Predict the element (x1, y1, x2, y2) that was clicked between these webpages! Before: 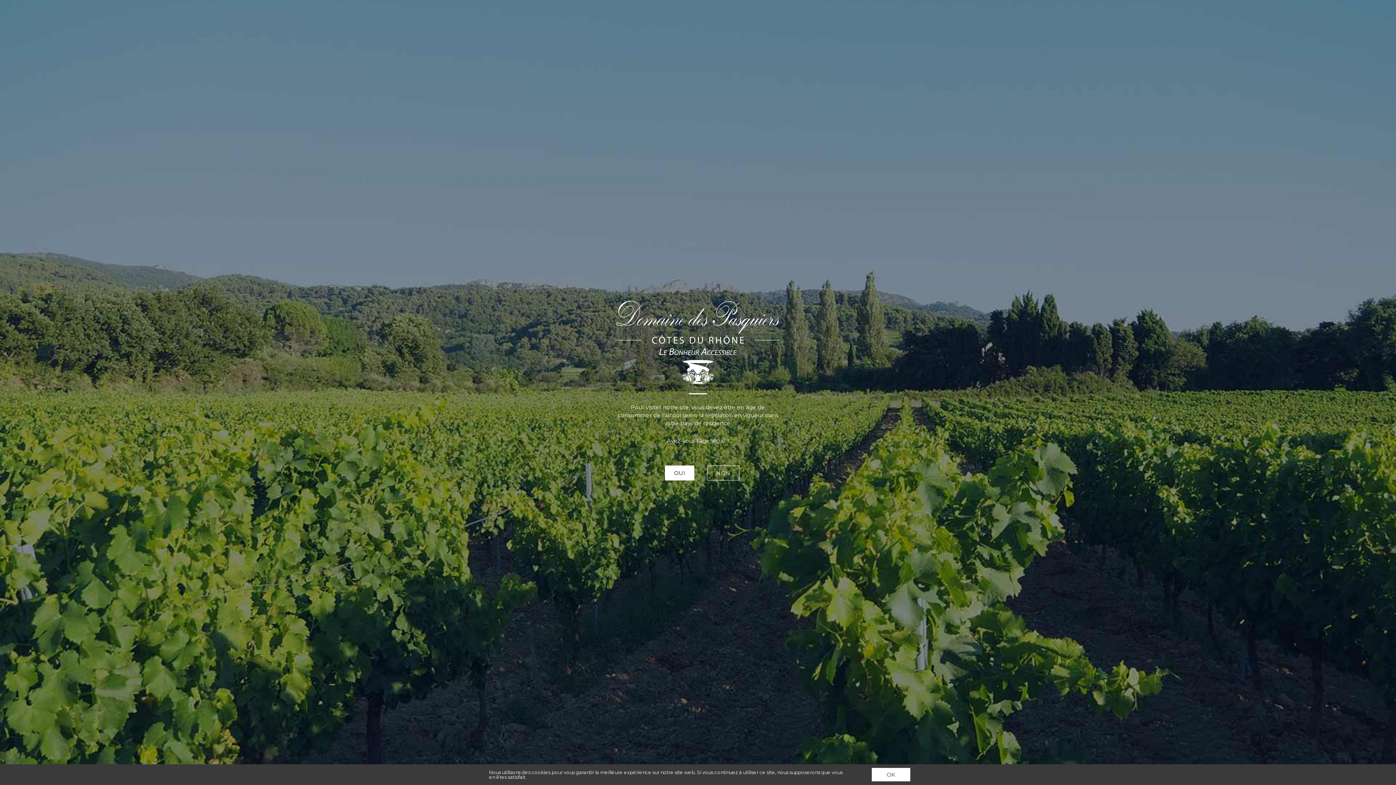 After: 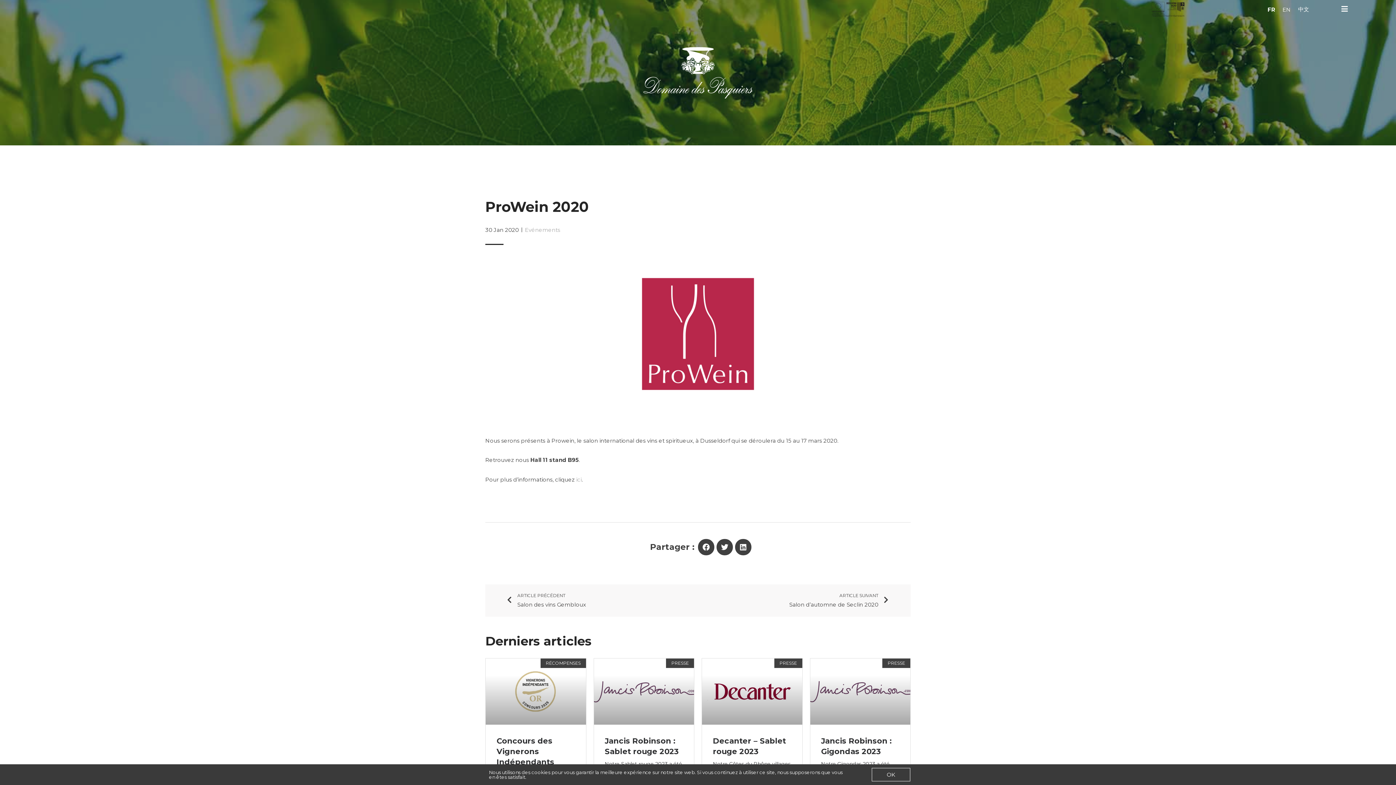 Action: label: OUI bbox: (665, 465, 694, 480)